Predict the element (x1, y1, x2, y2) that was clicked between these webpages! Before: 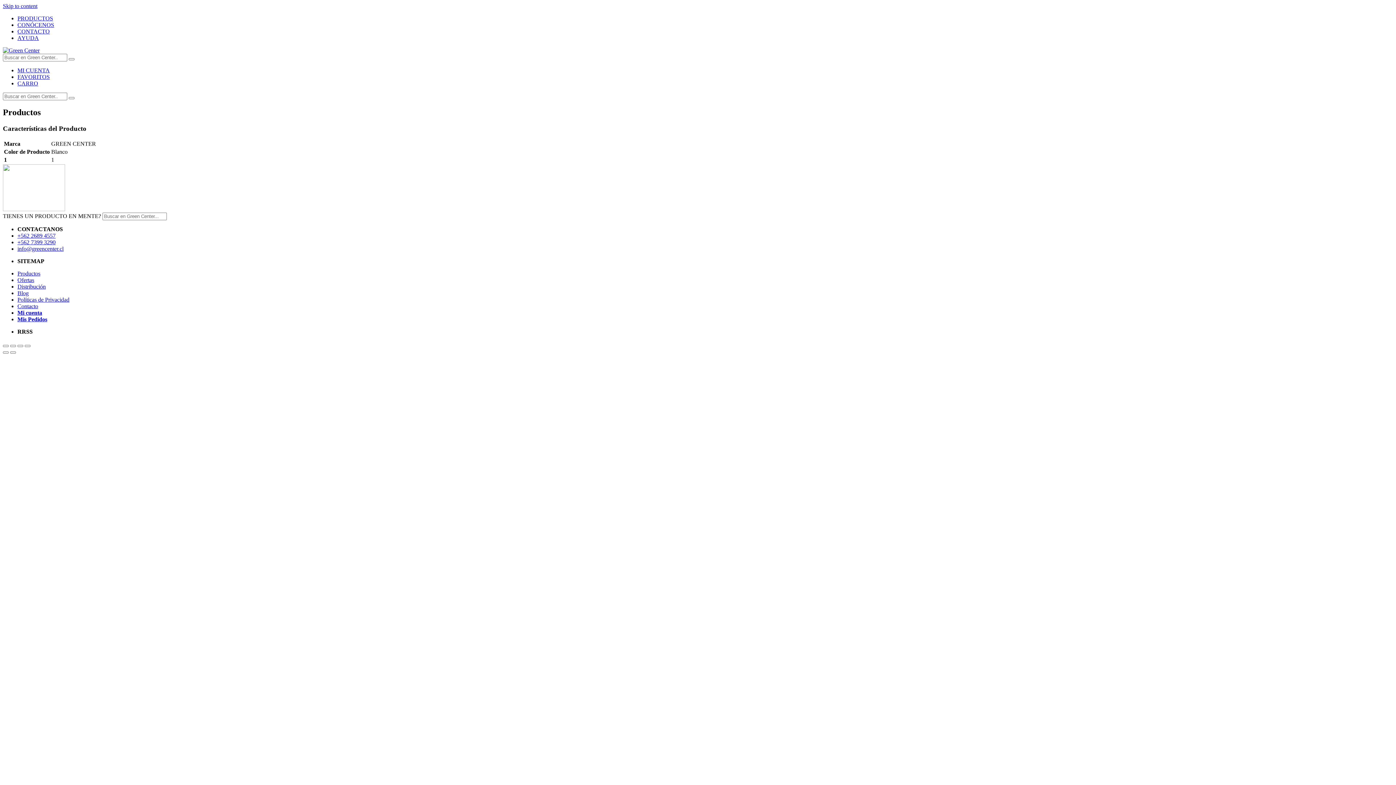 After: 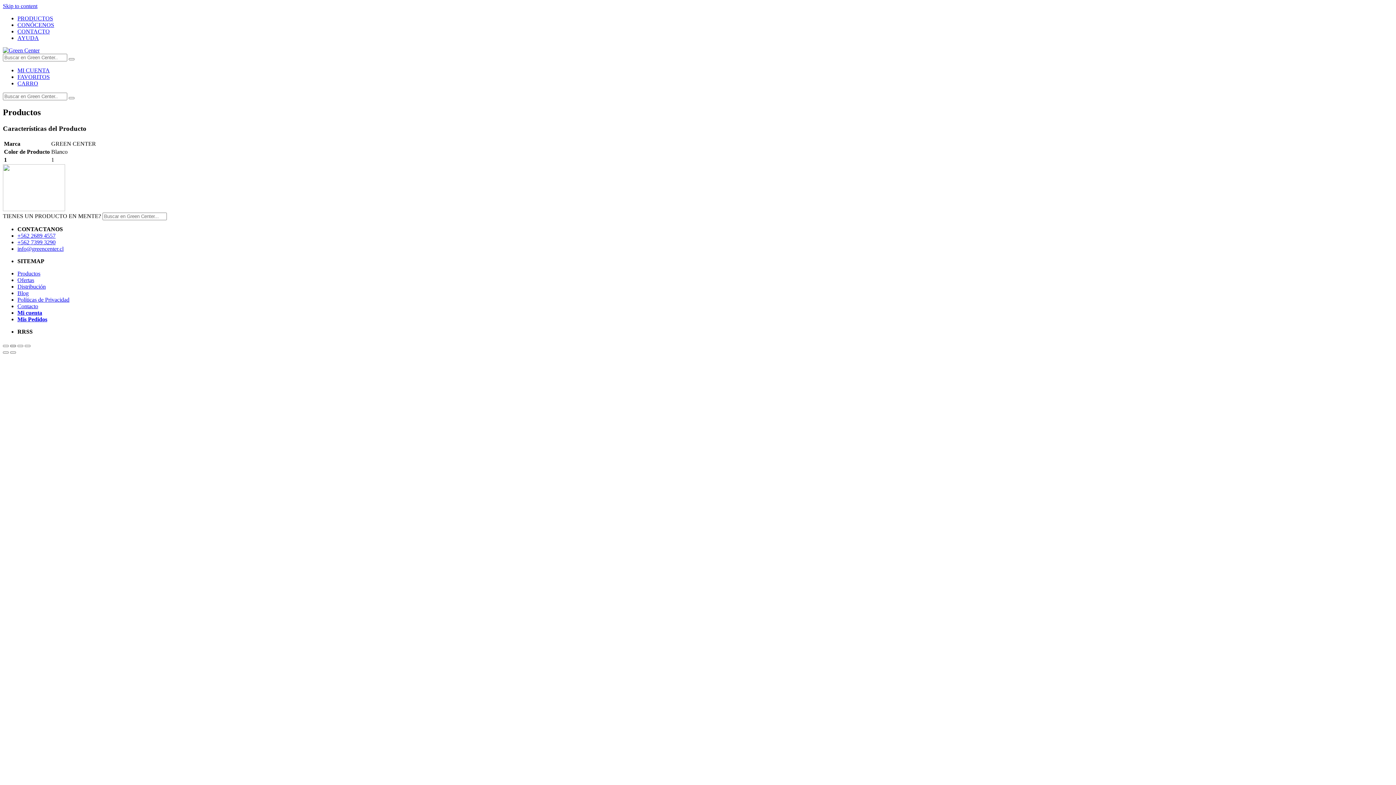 Action: bbox: (10, 344, 16, 347) label: Share